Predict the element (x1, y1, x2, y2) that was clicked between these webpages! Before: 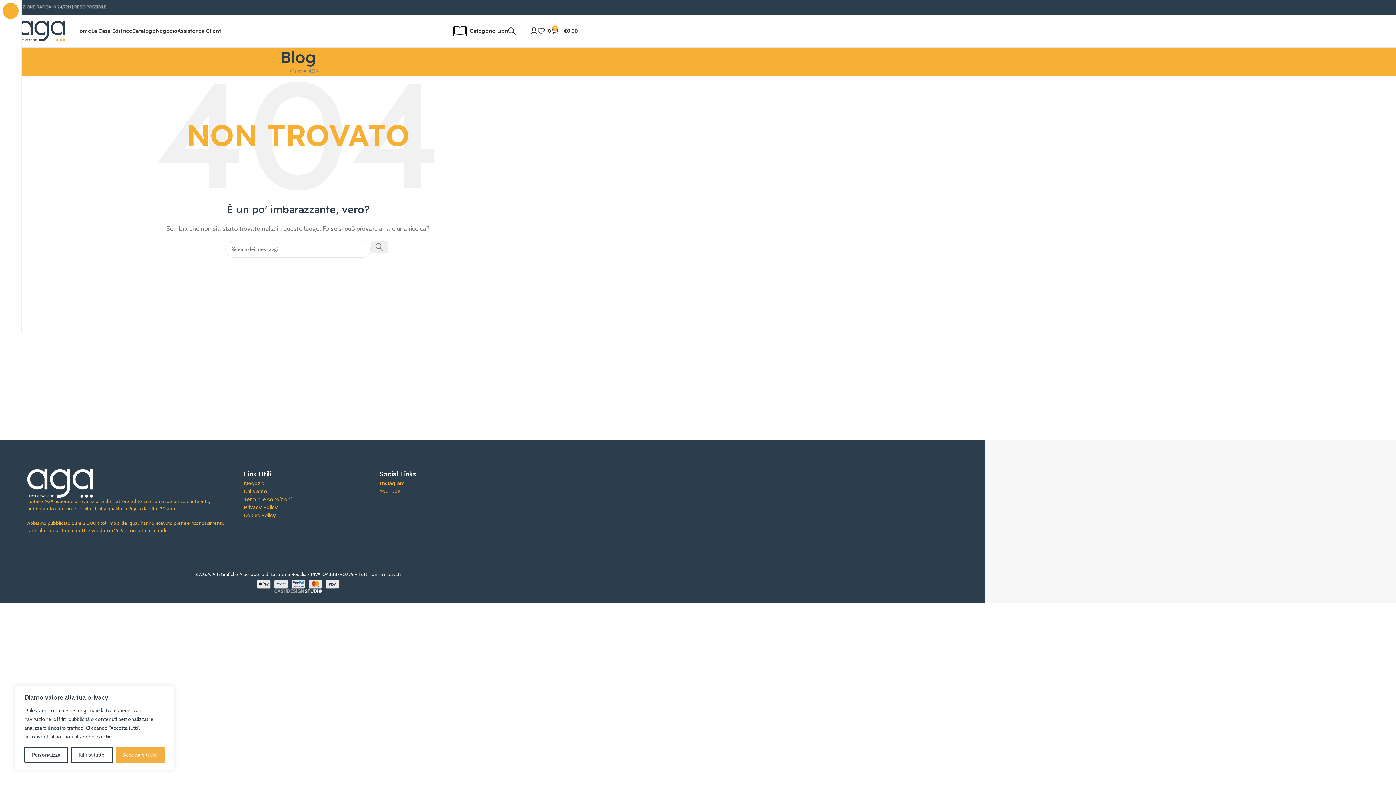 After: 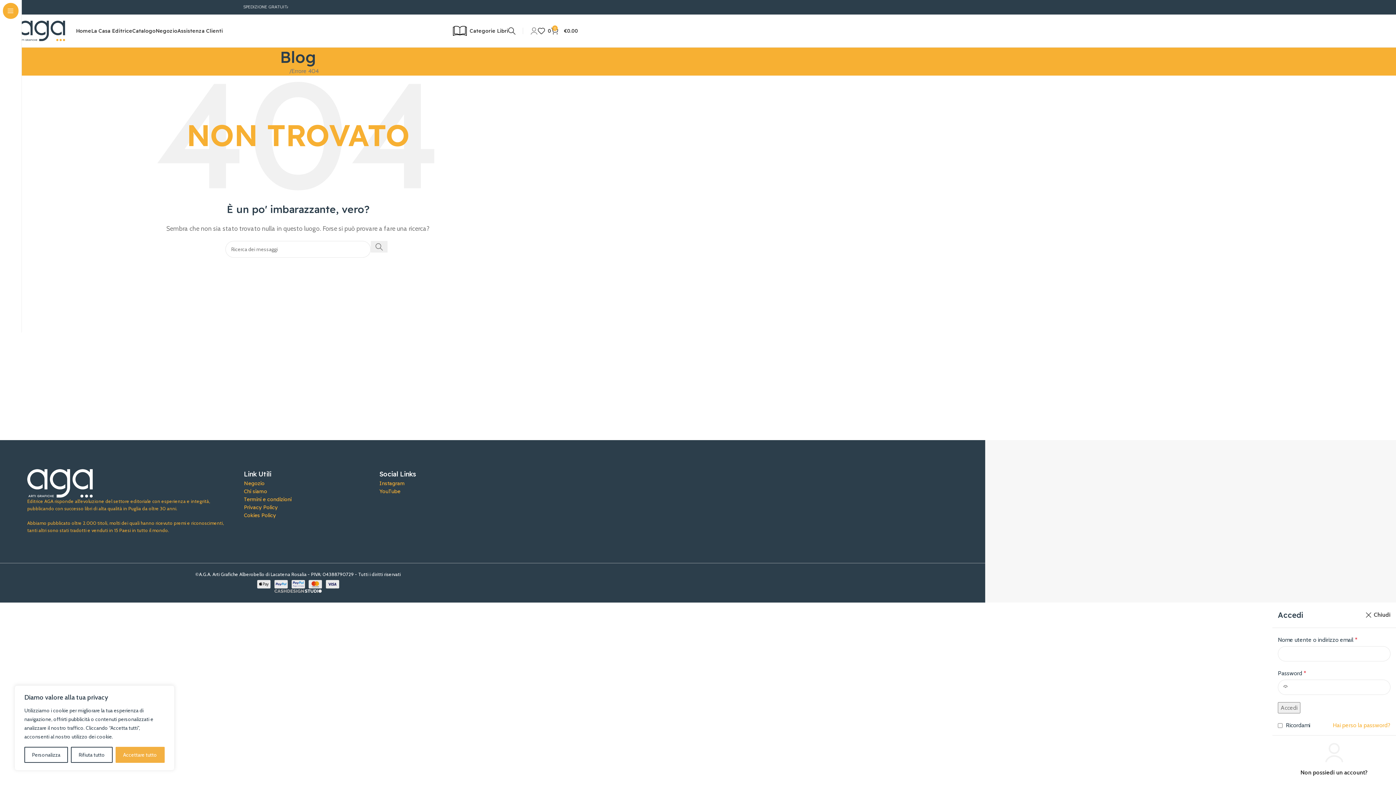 Action: bbox: (530, 23, 537, 38)